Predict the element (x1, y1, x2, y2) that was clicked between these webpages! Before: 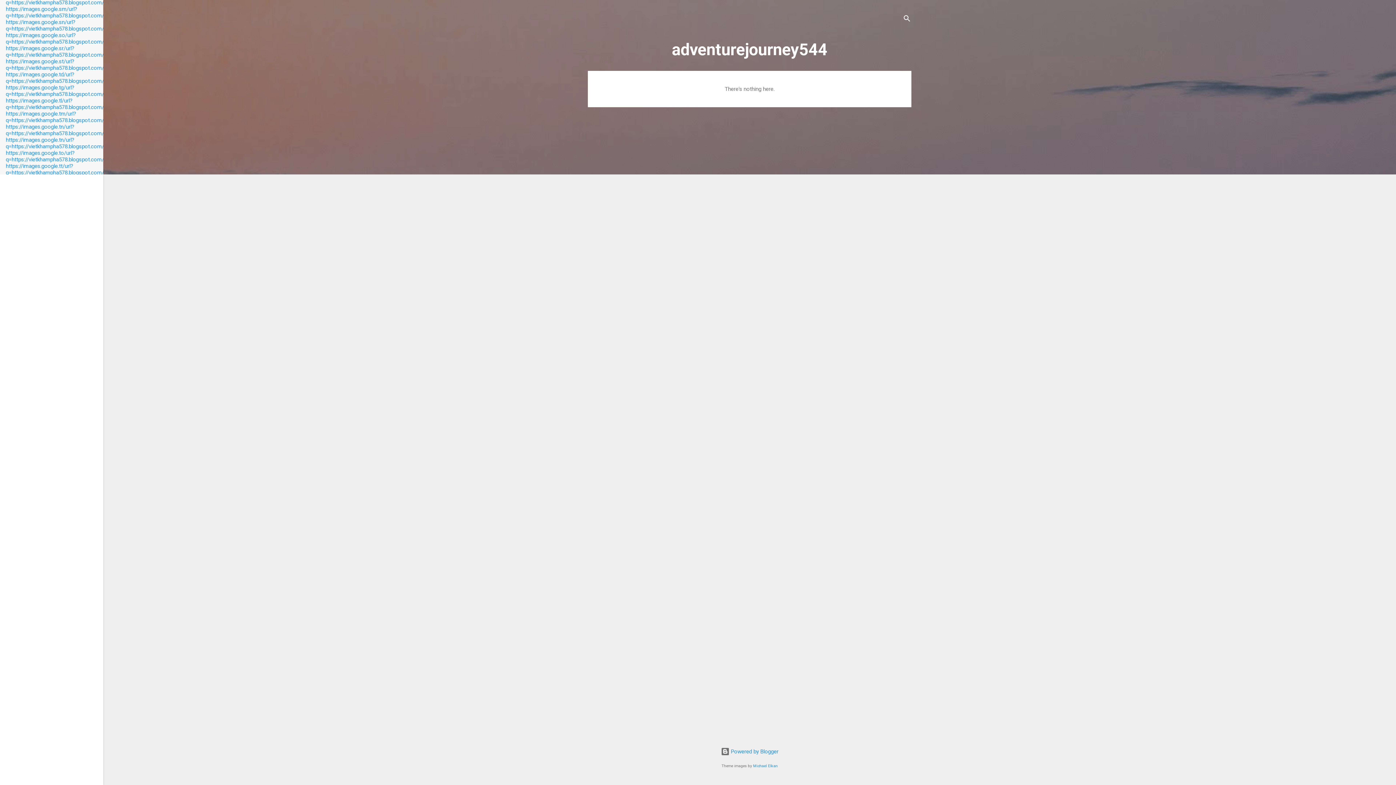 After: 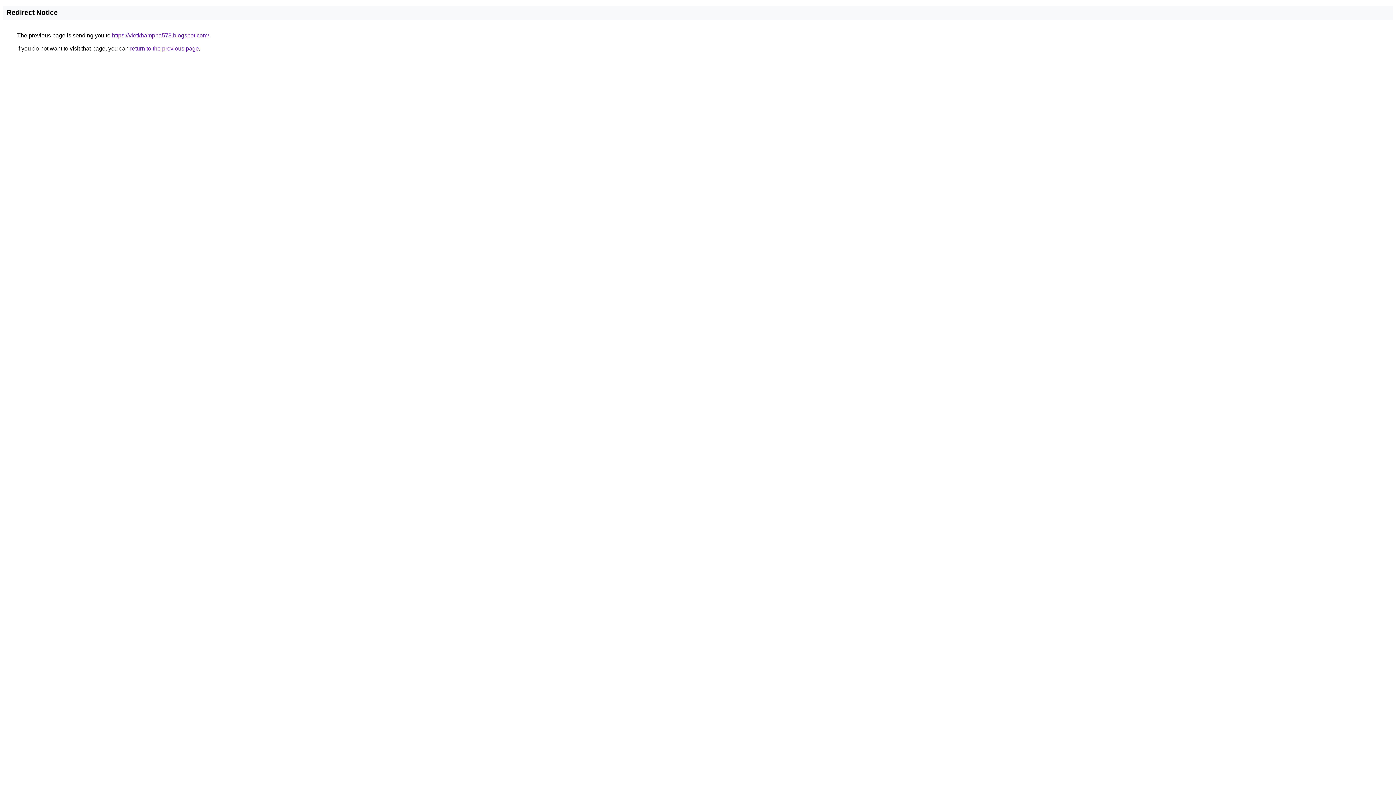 Action: label: https://images.google.st/url?q=https://vietkhampha578.blogspot.com/ bbox: (5, 58, 104, 71)